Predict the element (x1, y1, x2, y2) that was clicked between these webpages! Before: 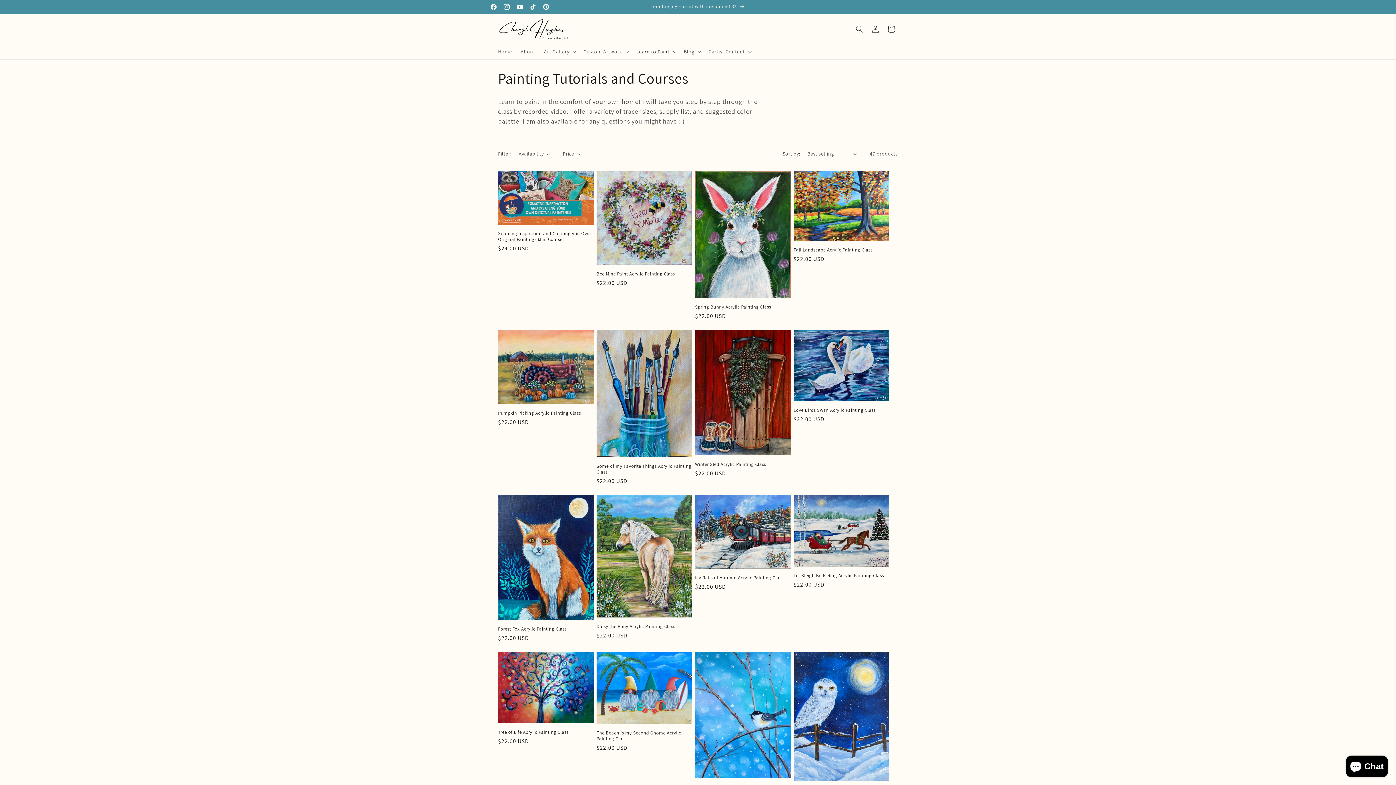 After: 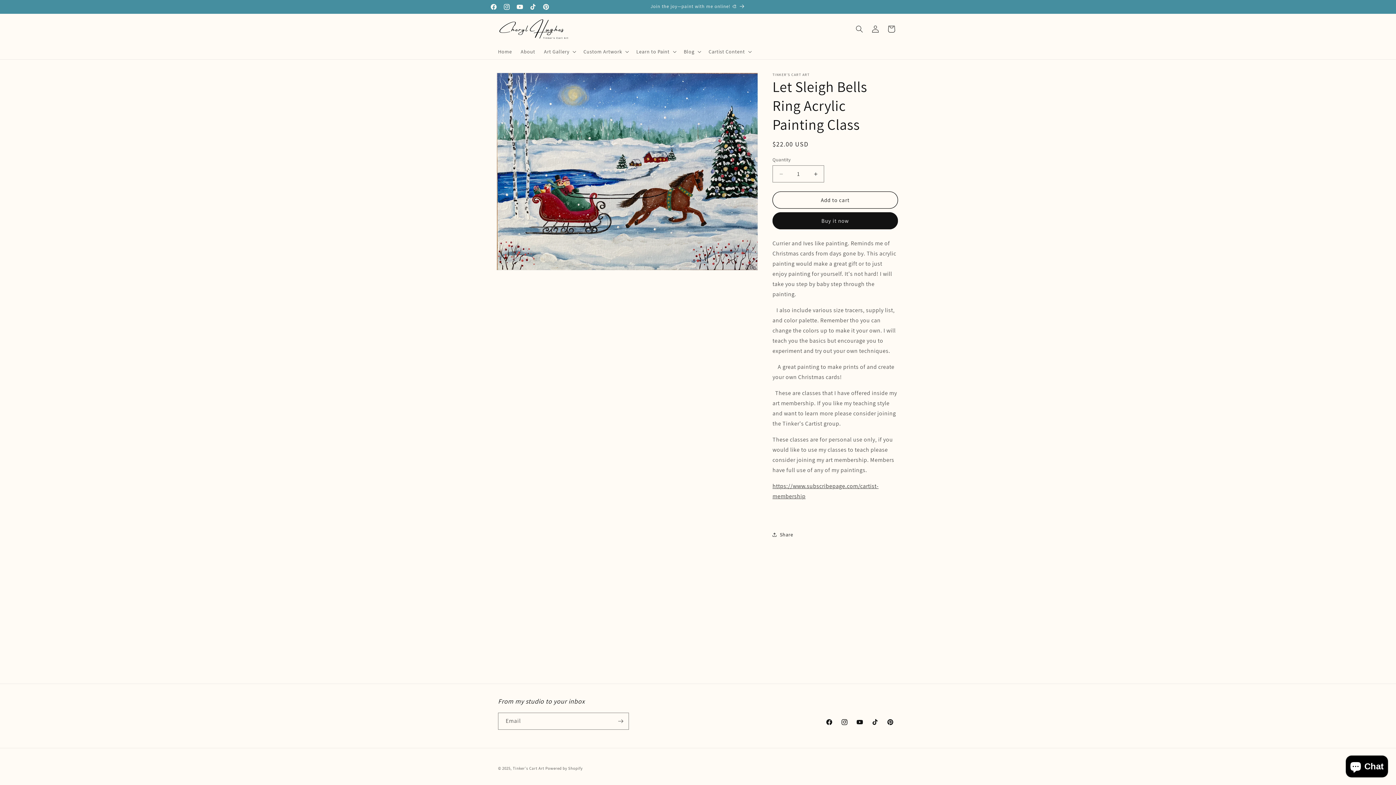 Action: label: Let Sleigh Bells Ring Acrylic Painting Class bbox: (793, 573, 889, 579)